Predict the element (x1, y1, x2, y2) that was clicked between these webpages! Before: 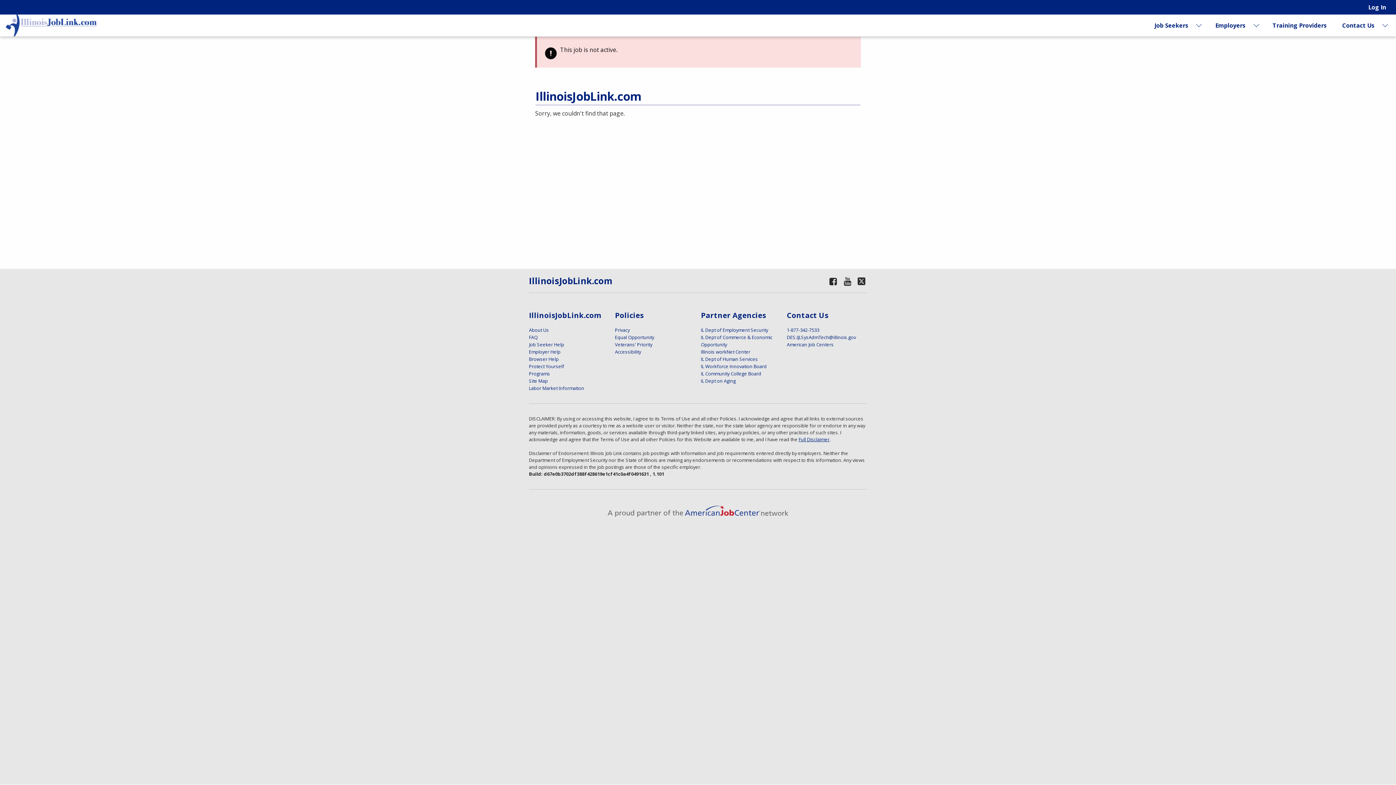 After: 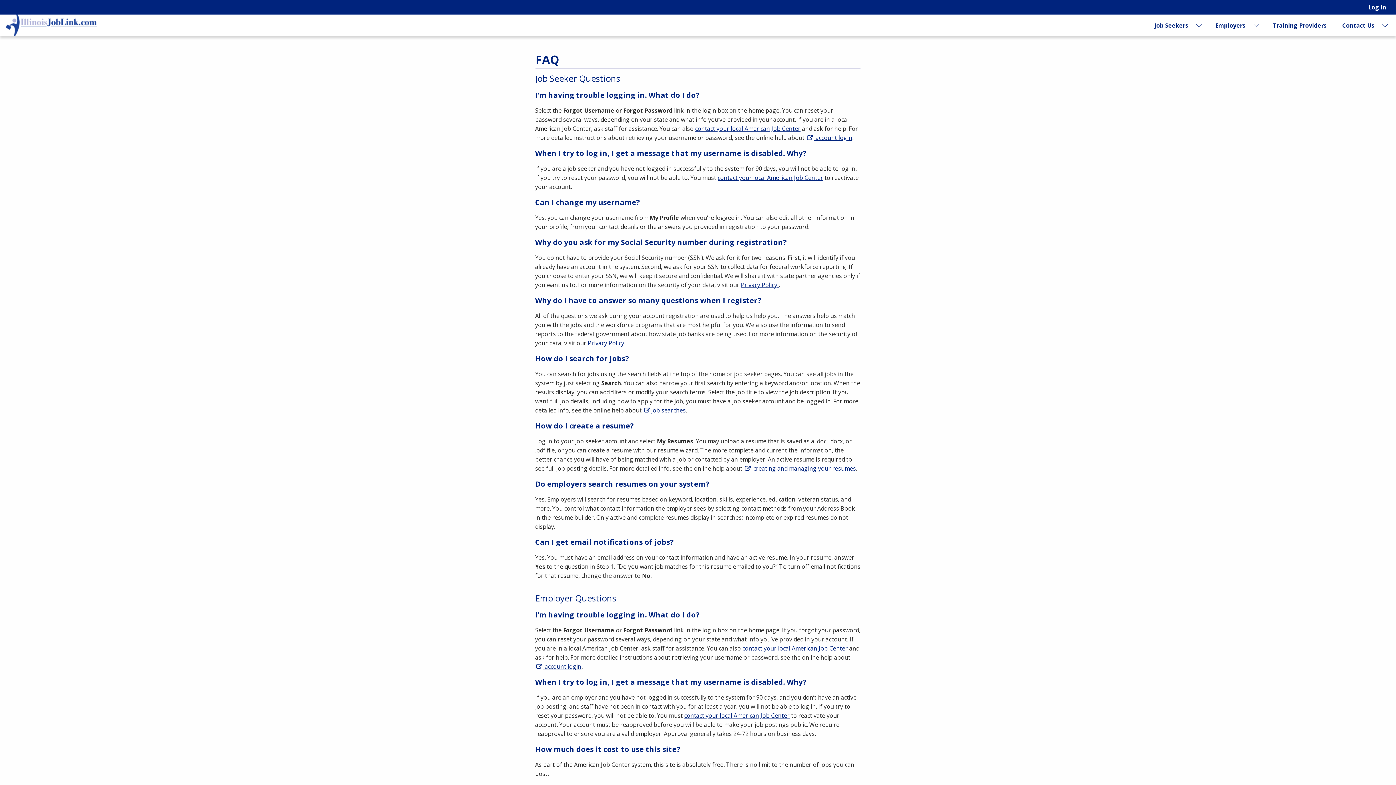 Action: bbox: (529, 334, 537, 340) label: FAQ